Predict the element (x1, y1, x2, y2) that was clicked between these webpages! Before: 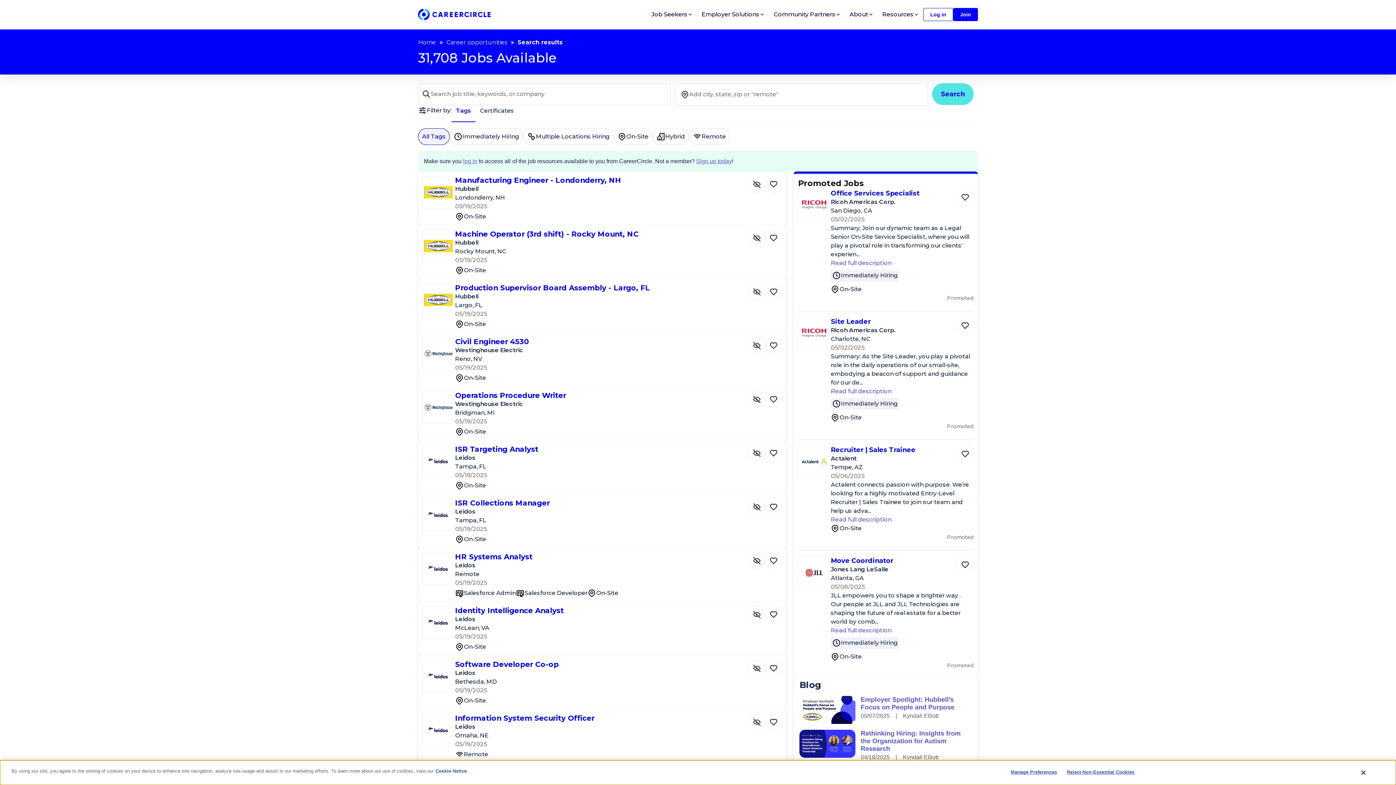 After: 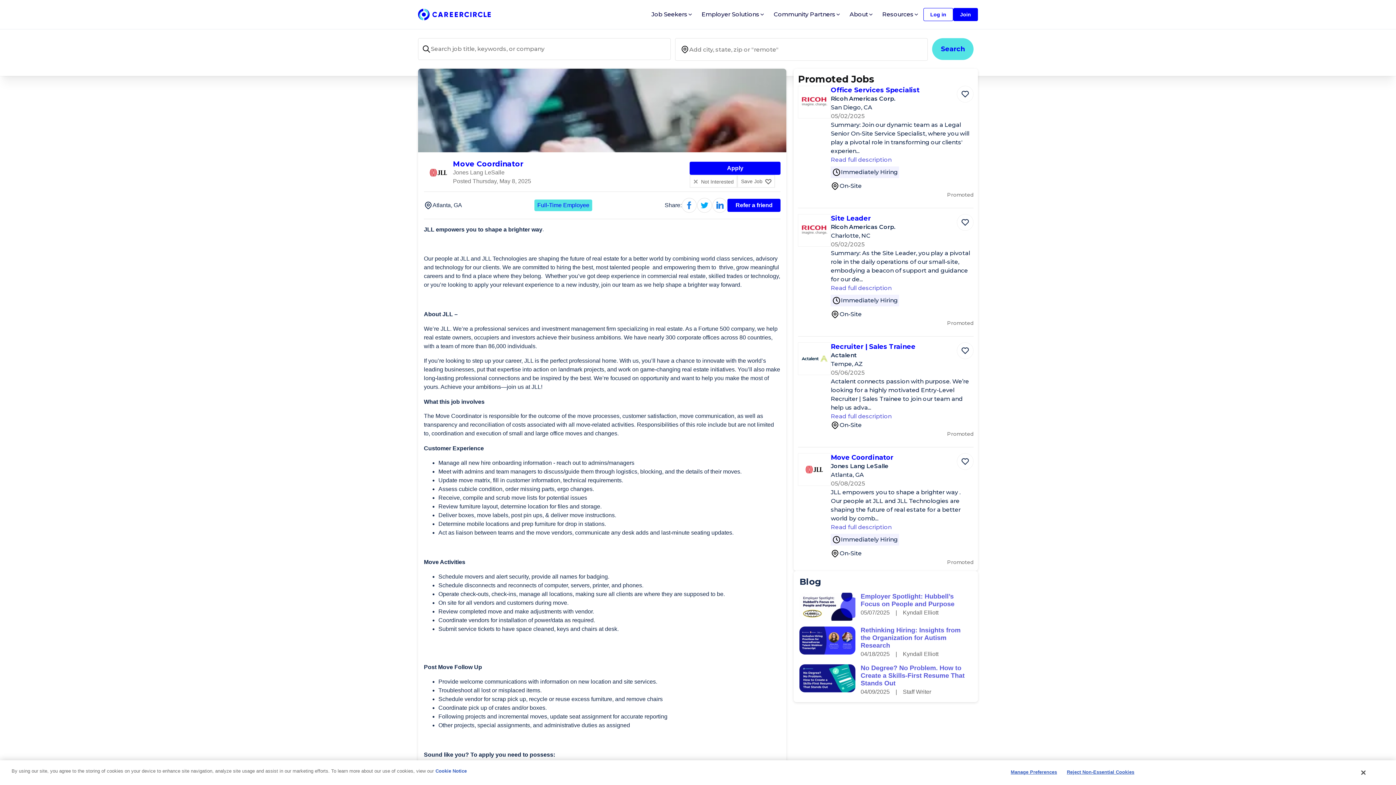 Action: label: Move Coordinator bbox: (831, 556, 893, 565)